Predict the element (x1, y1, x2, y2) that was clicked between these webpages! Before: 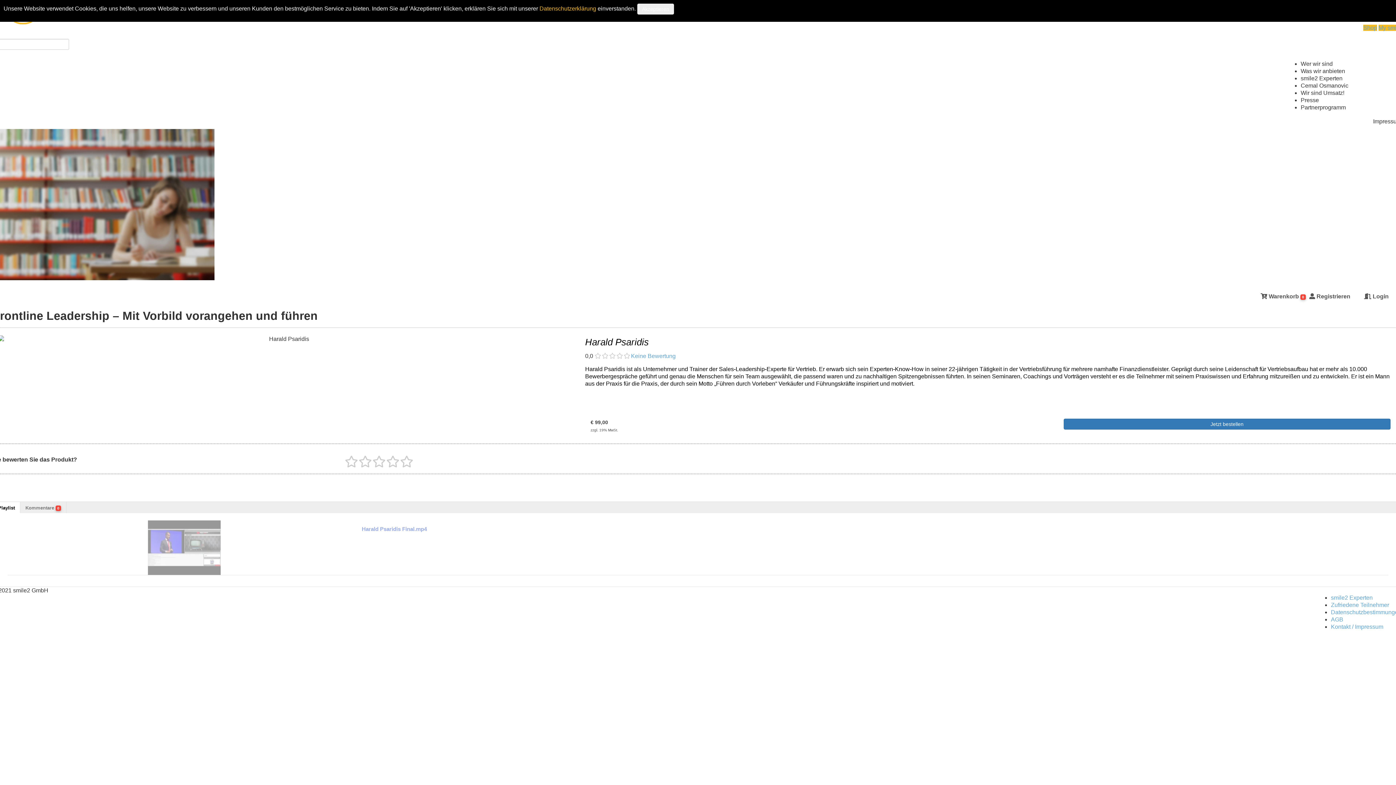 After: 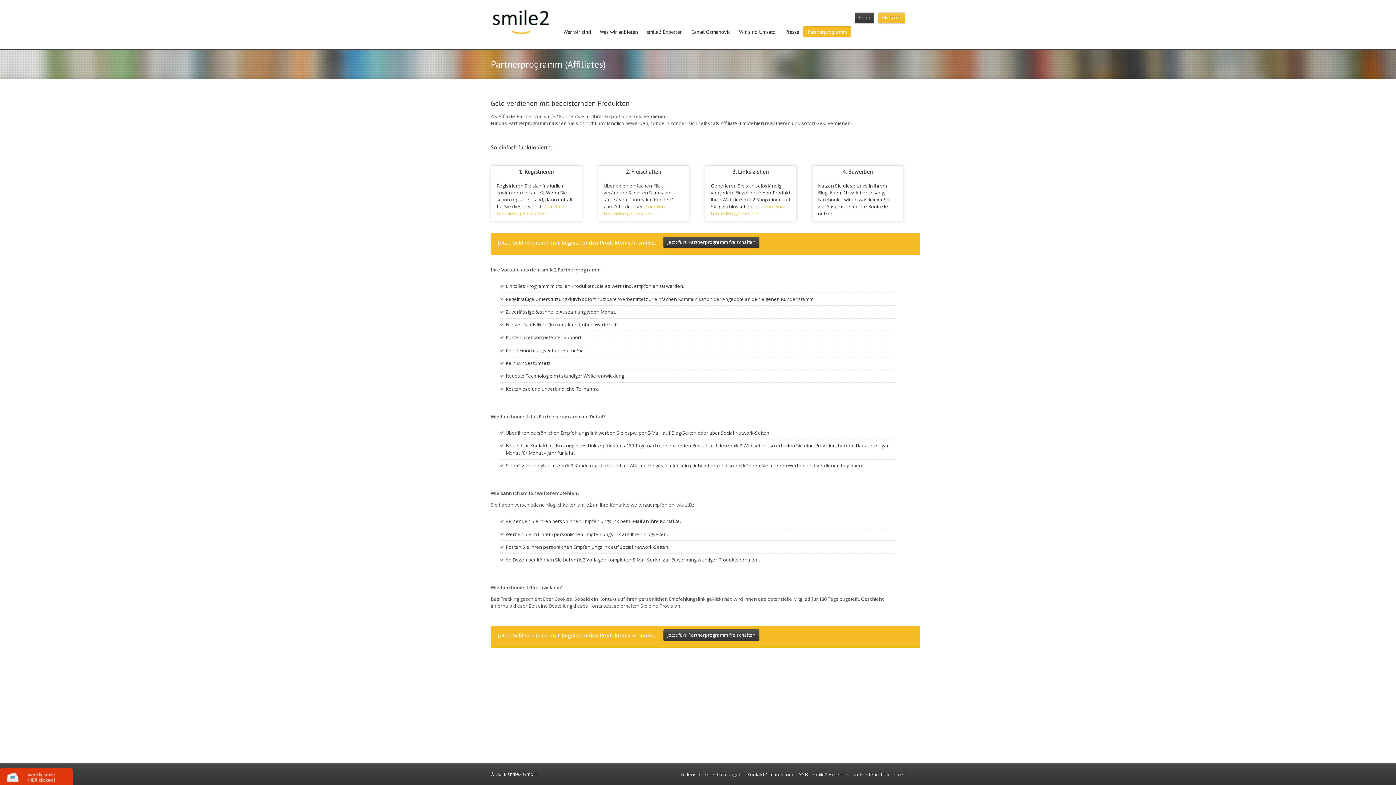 Action: label: Partnerprogramm bbox: (1301, 104, 1401, 111)